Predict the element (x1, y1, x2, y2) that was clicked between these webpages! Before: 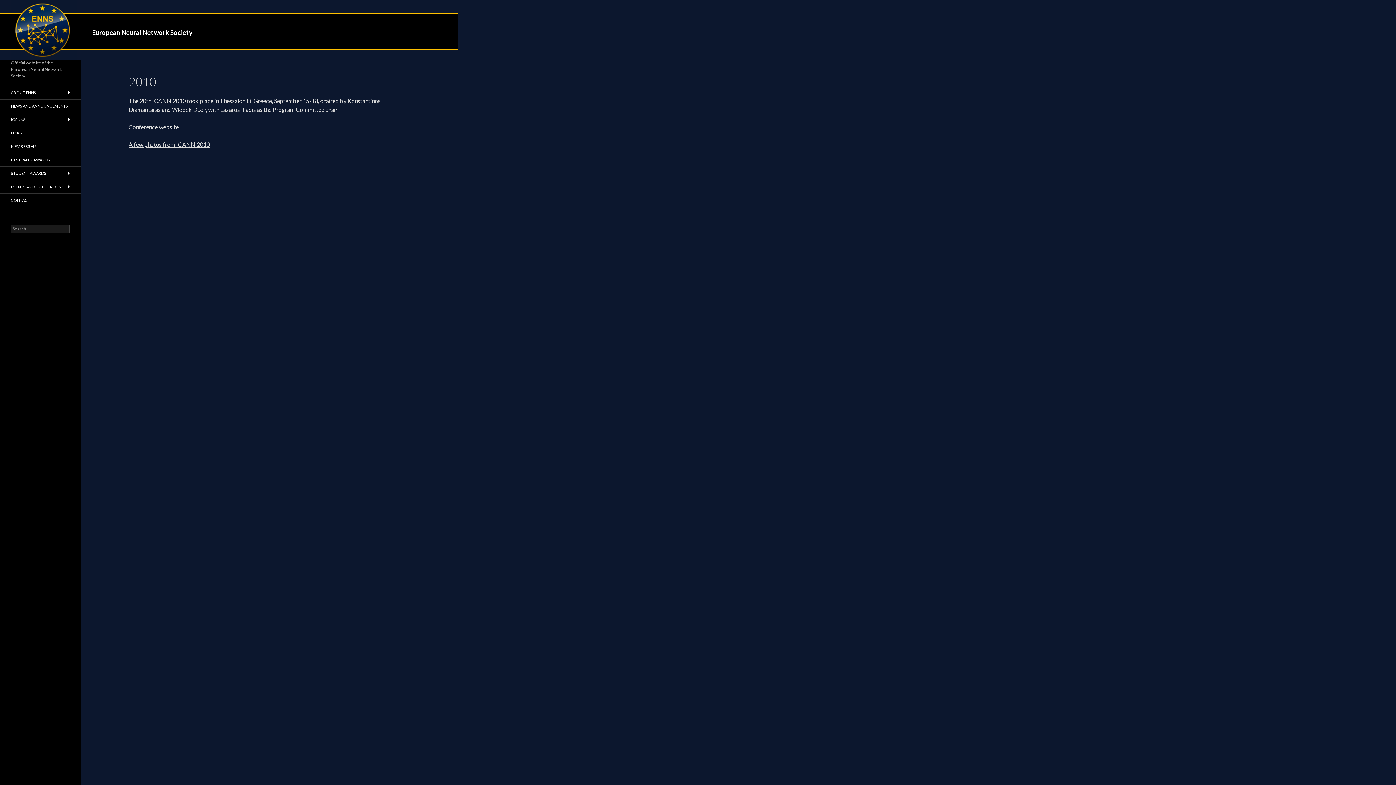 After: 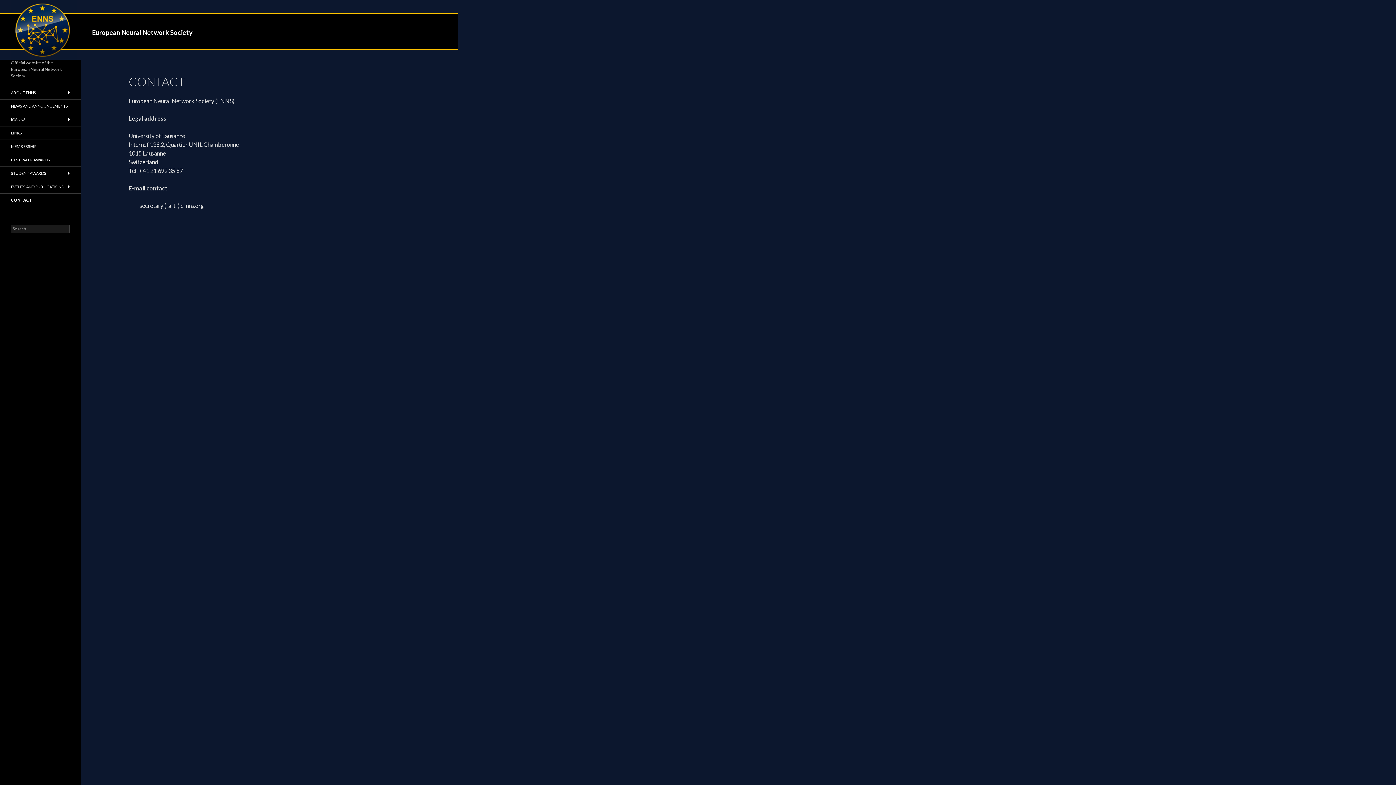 Action: bbox: (0, 193, 80, 206) label: CONTACT